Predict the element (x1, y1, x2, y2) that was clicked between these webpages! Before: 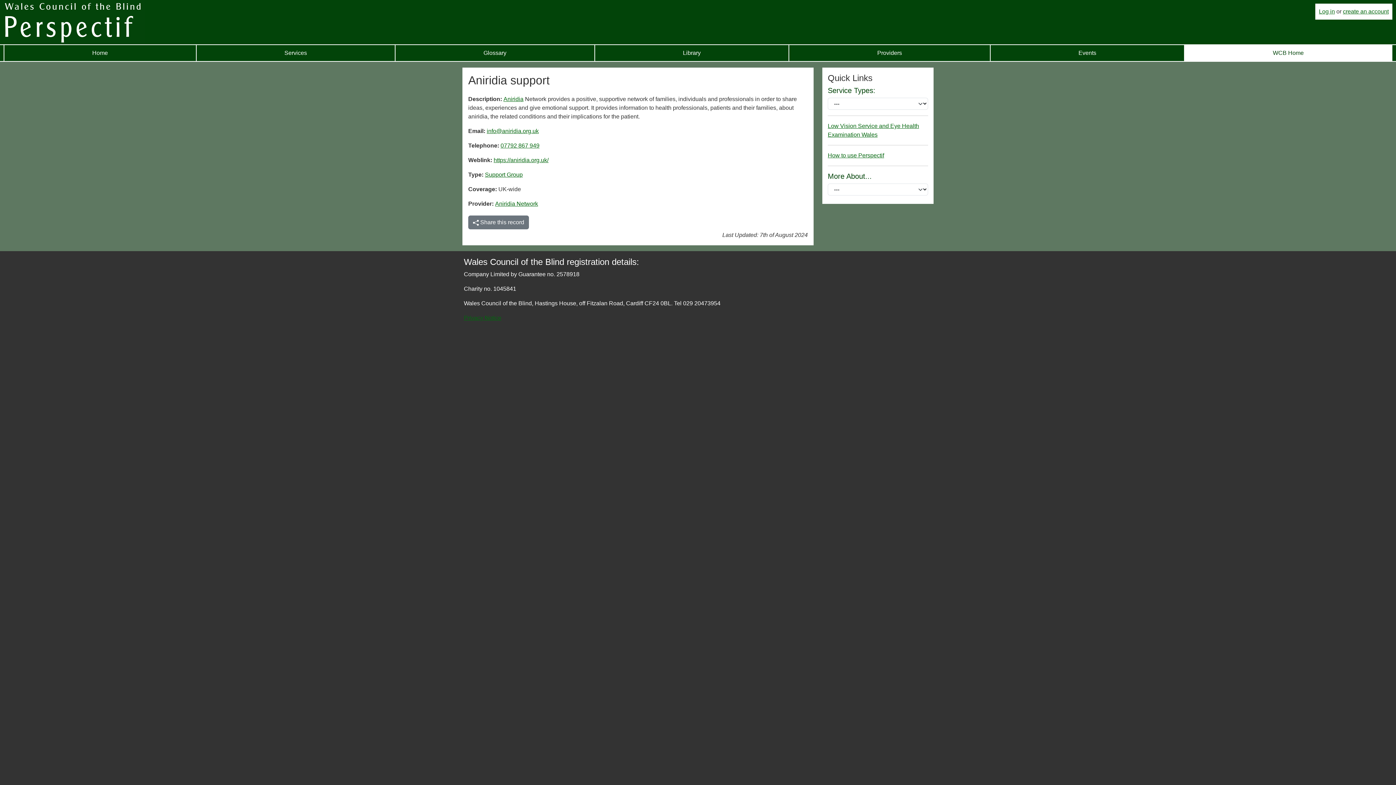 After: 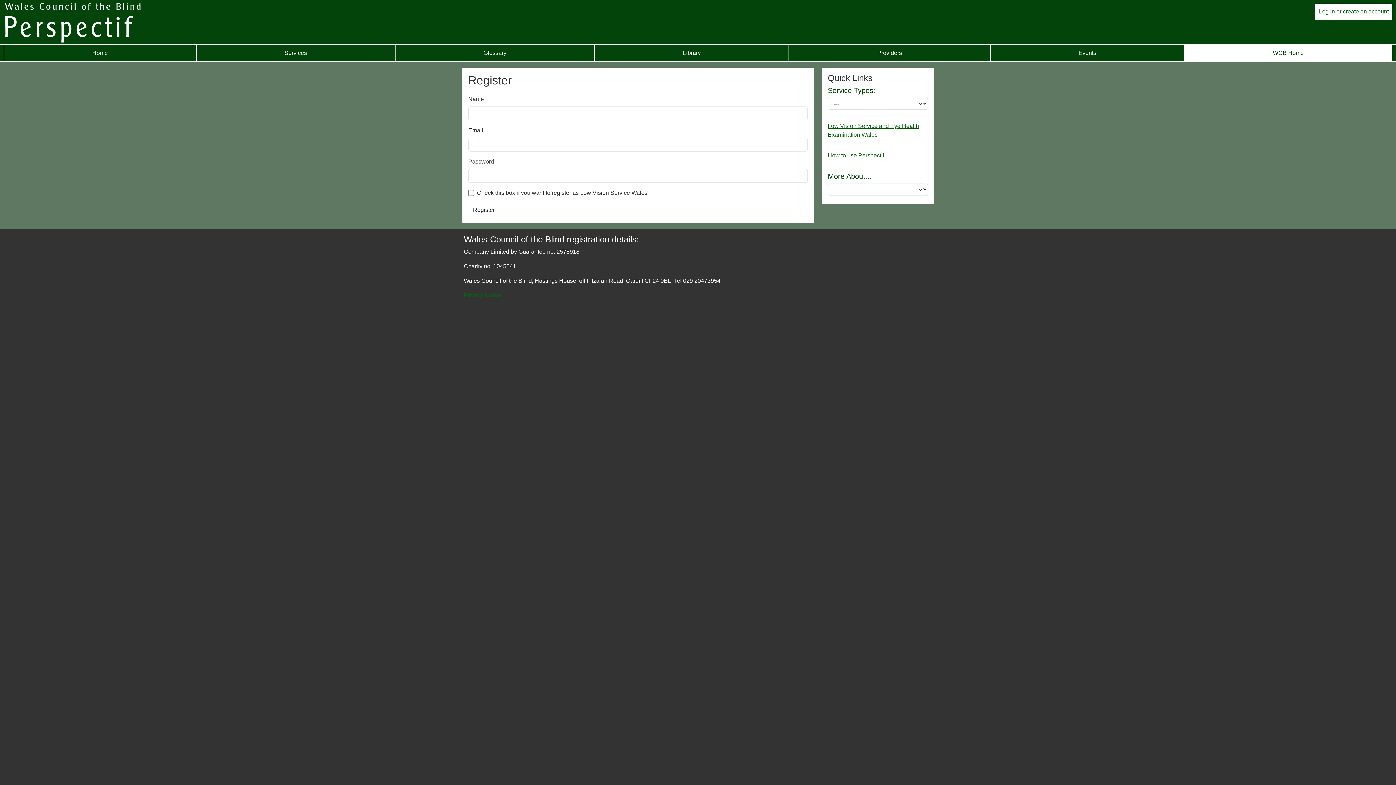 Action: bbox: (1343, 8, 1389, 14) label: create an account